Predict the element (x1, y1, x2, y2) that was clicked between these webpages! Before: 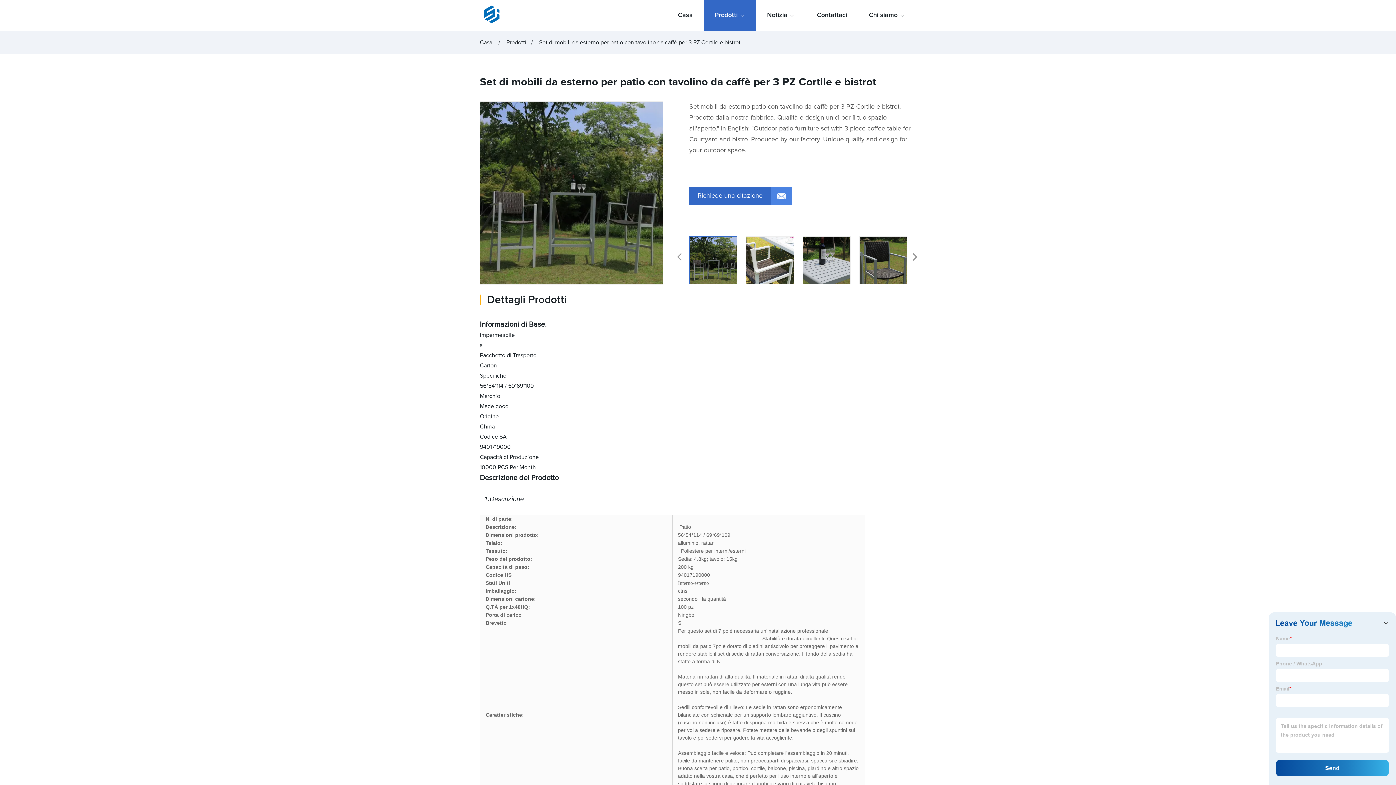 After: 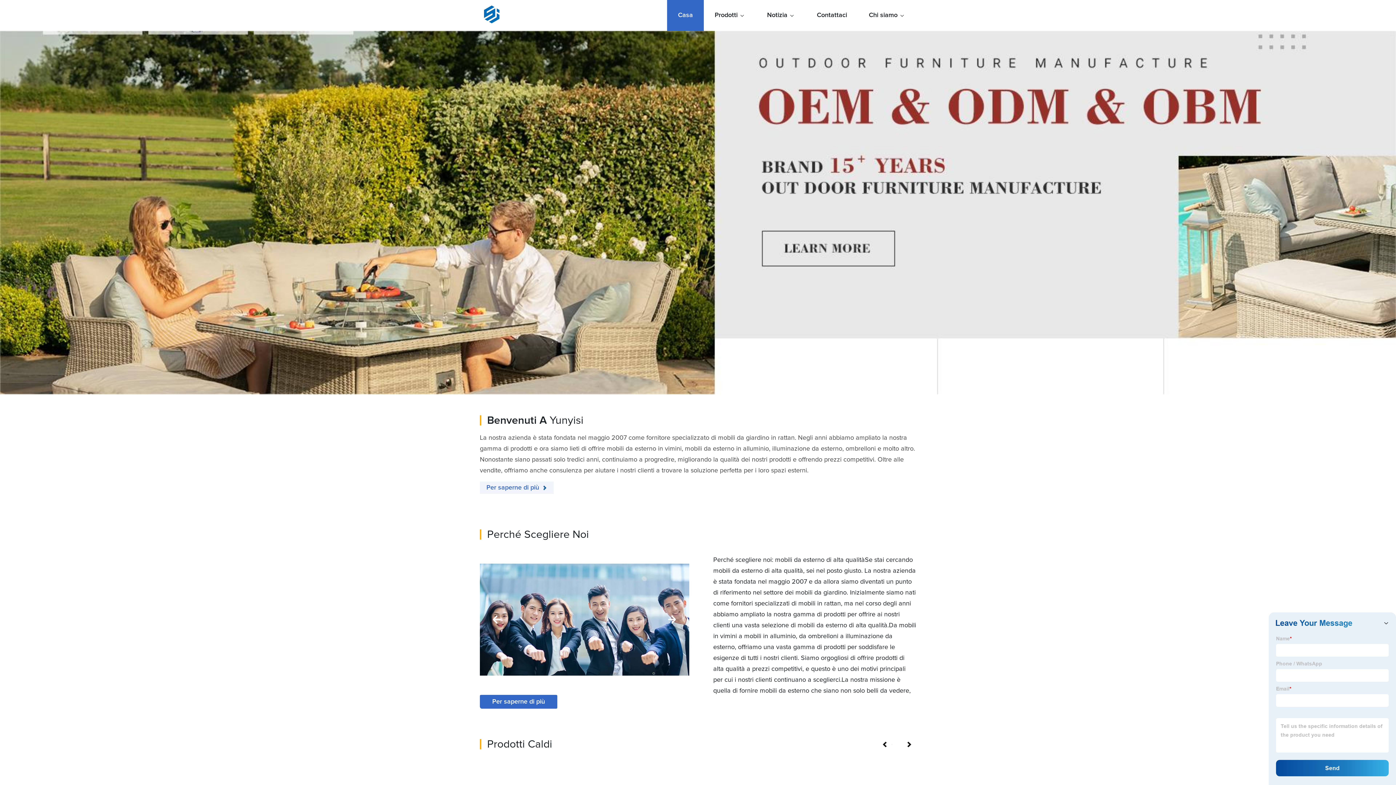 Action: bbox: (480, 22, 503, 27)